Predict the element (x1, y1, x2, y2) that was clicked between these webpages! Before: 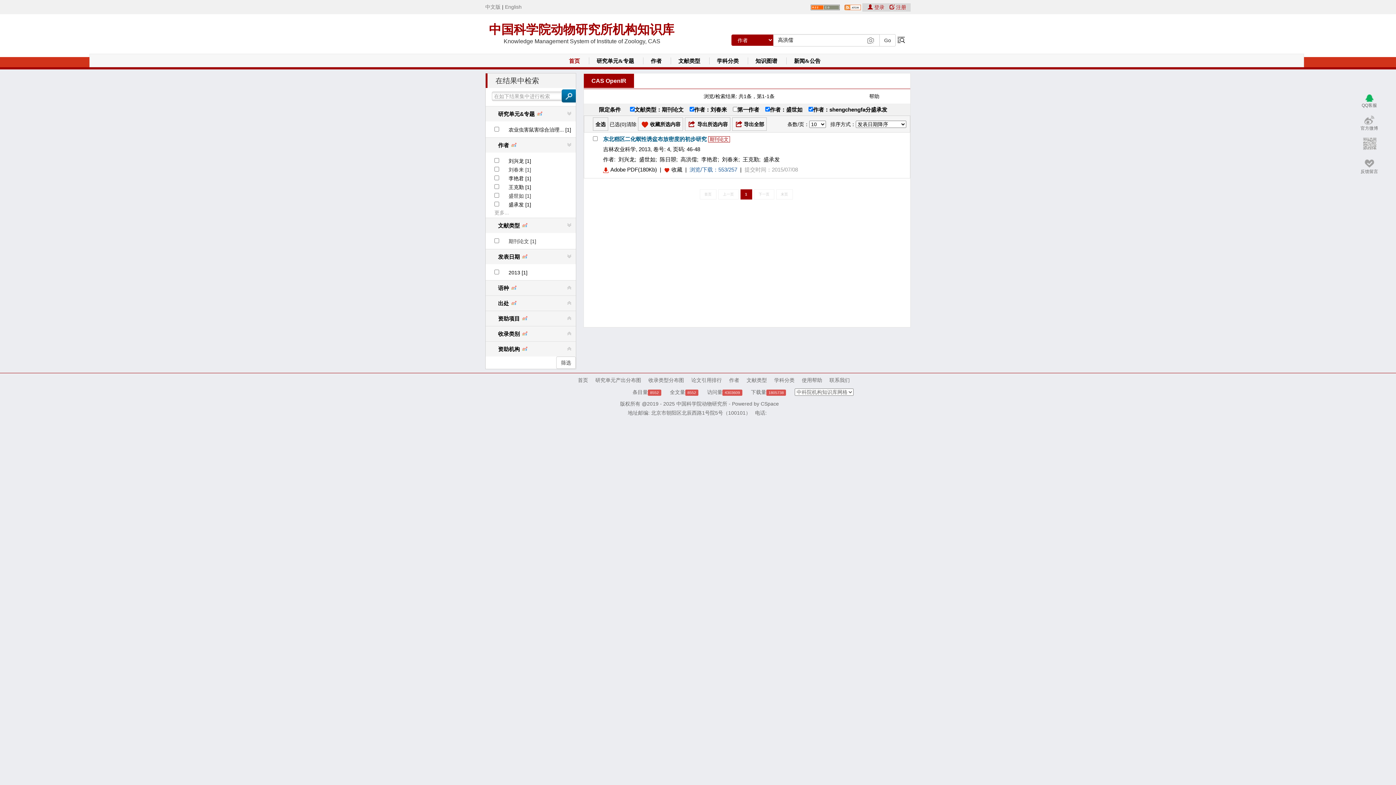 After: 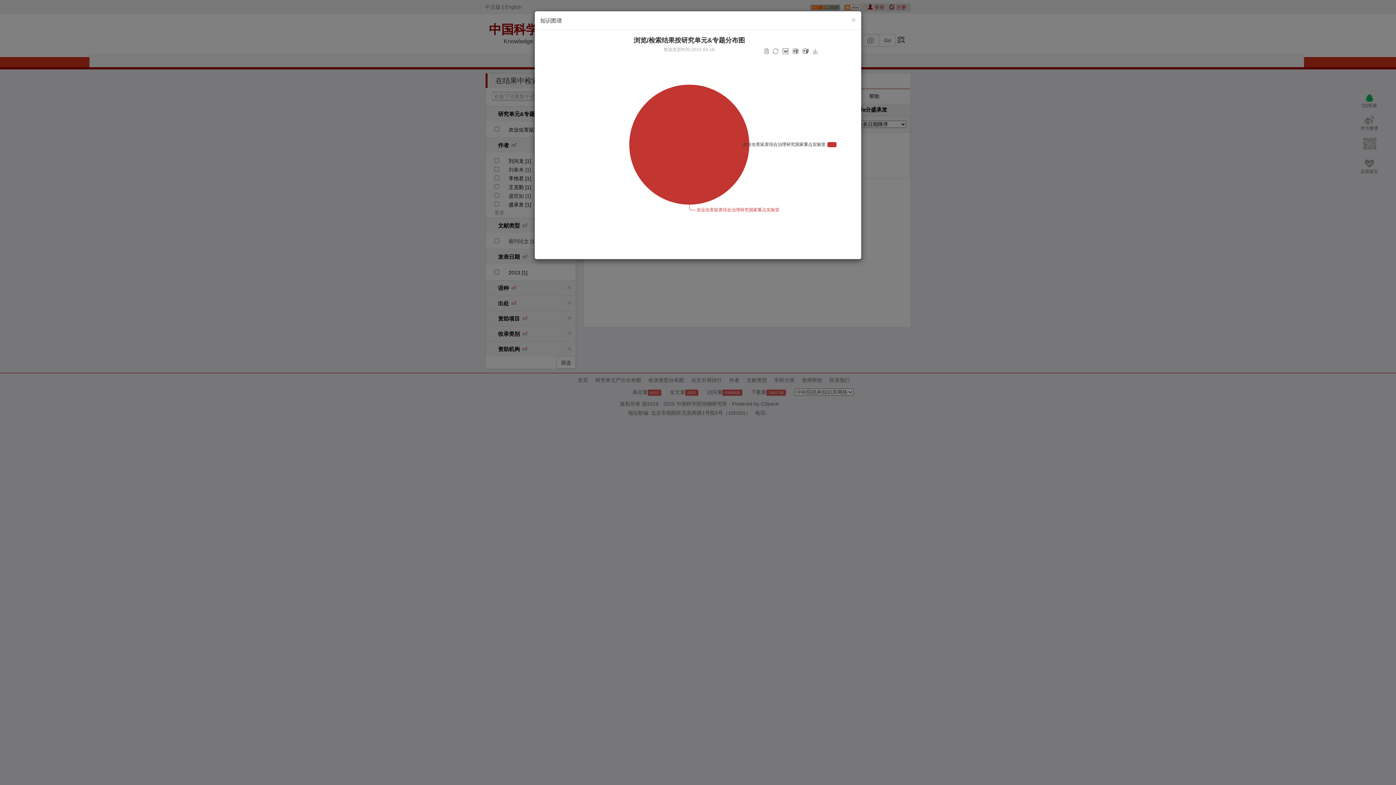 Action: bbox: (534, 106, 542, 116)